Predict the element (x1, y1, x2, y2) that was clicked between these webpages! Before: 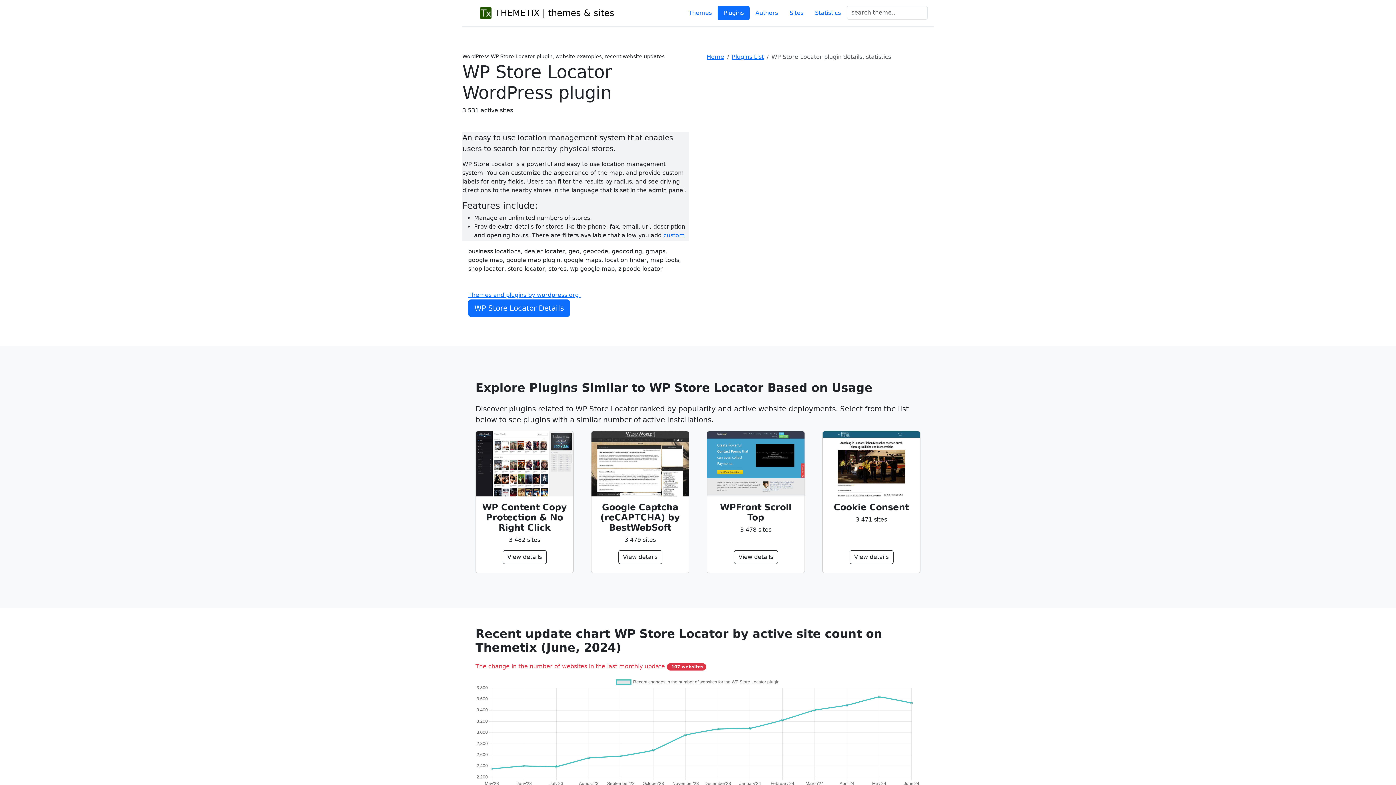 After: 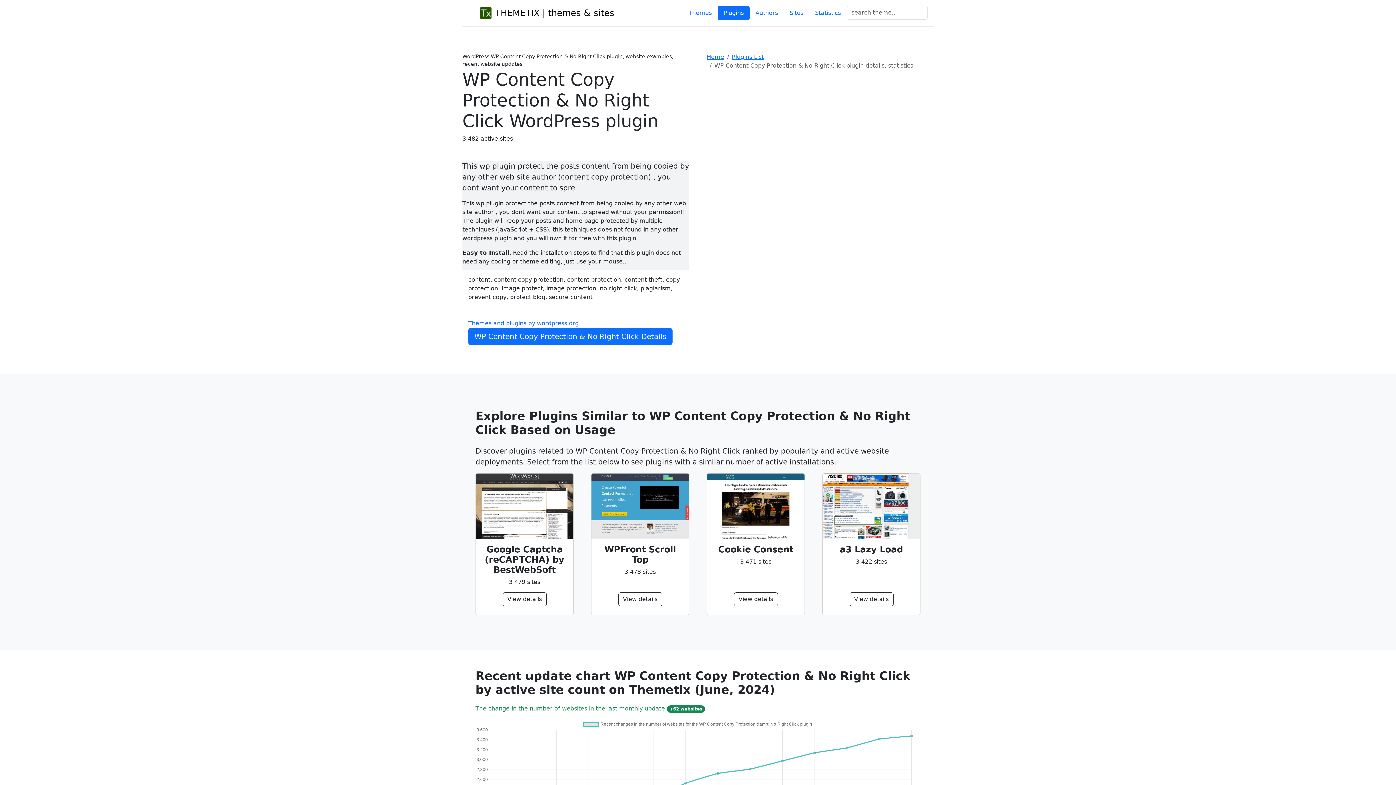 Action: bbox: (502, 550, 546, 564) label: View details